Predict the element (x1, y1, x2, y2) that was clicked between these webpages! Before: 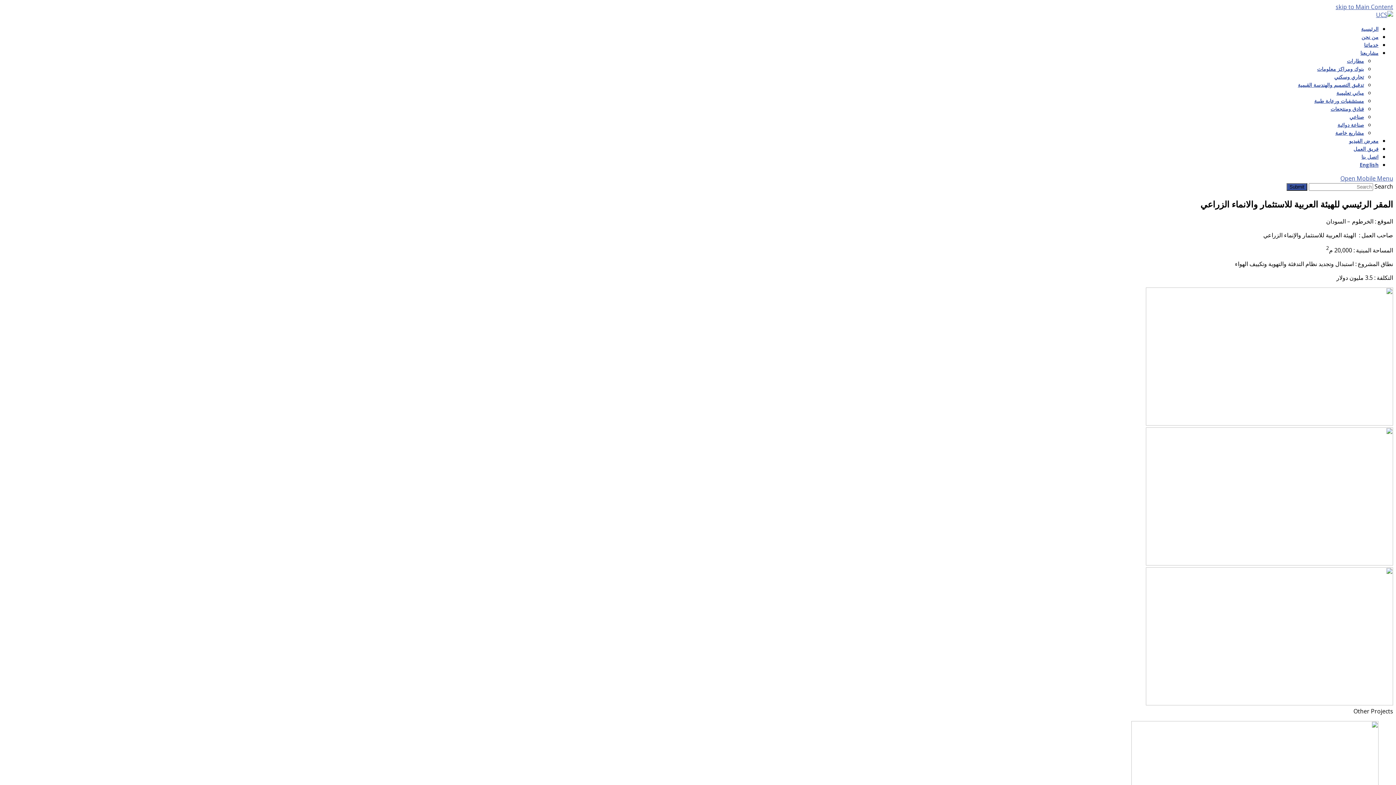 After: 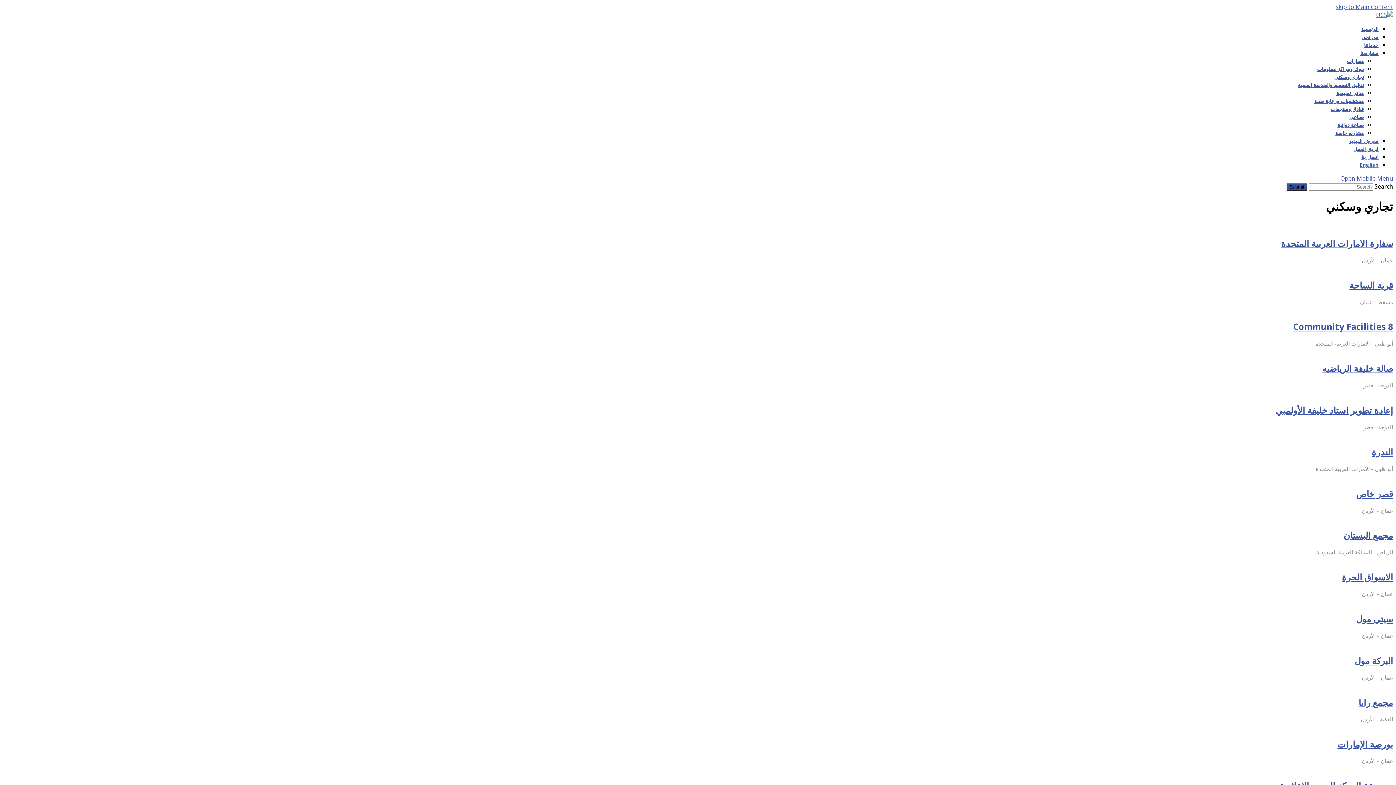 Action: bbox: (1334, 73, 1364, 80) label: تجاري وسكني